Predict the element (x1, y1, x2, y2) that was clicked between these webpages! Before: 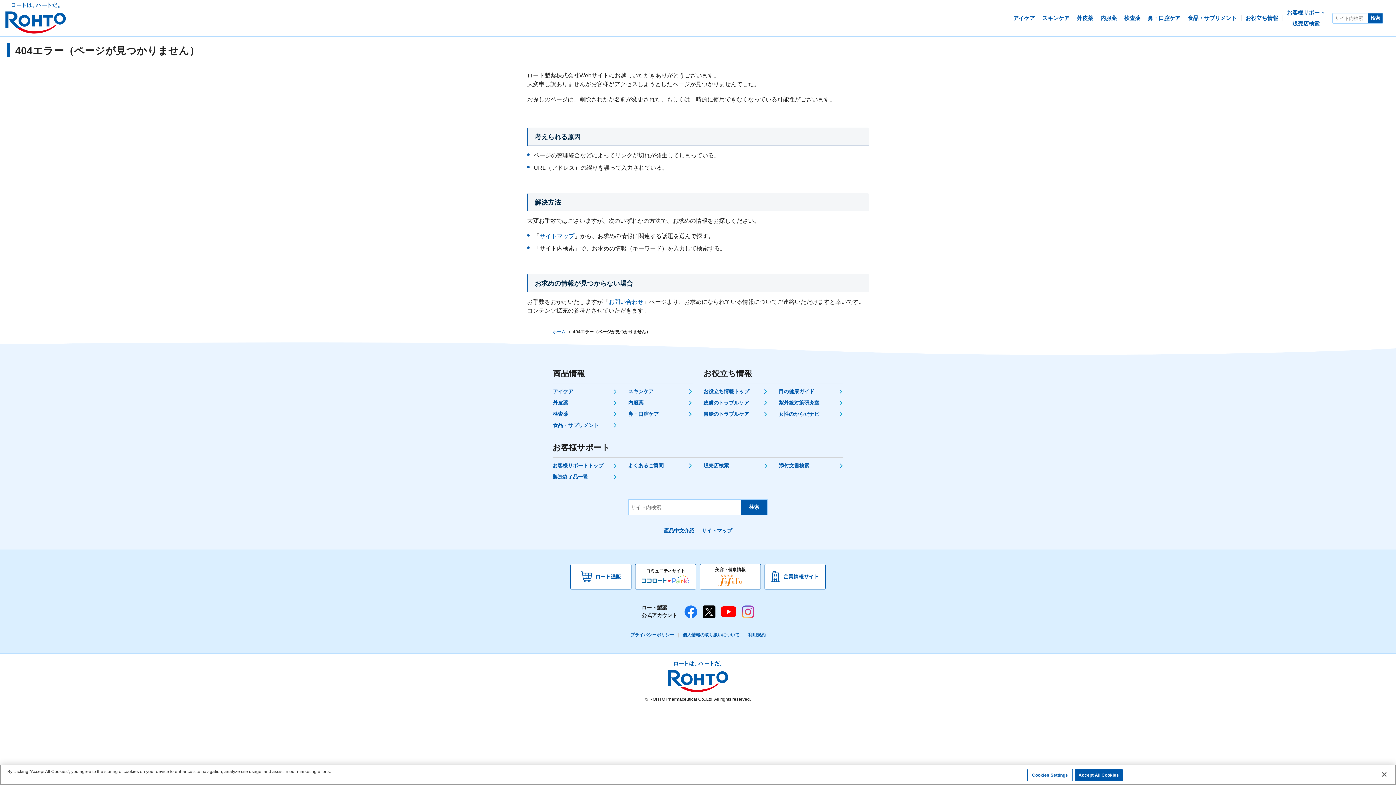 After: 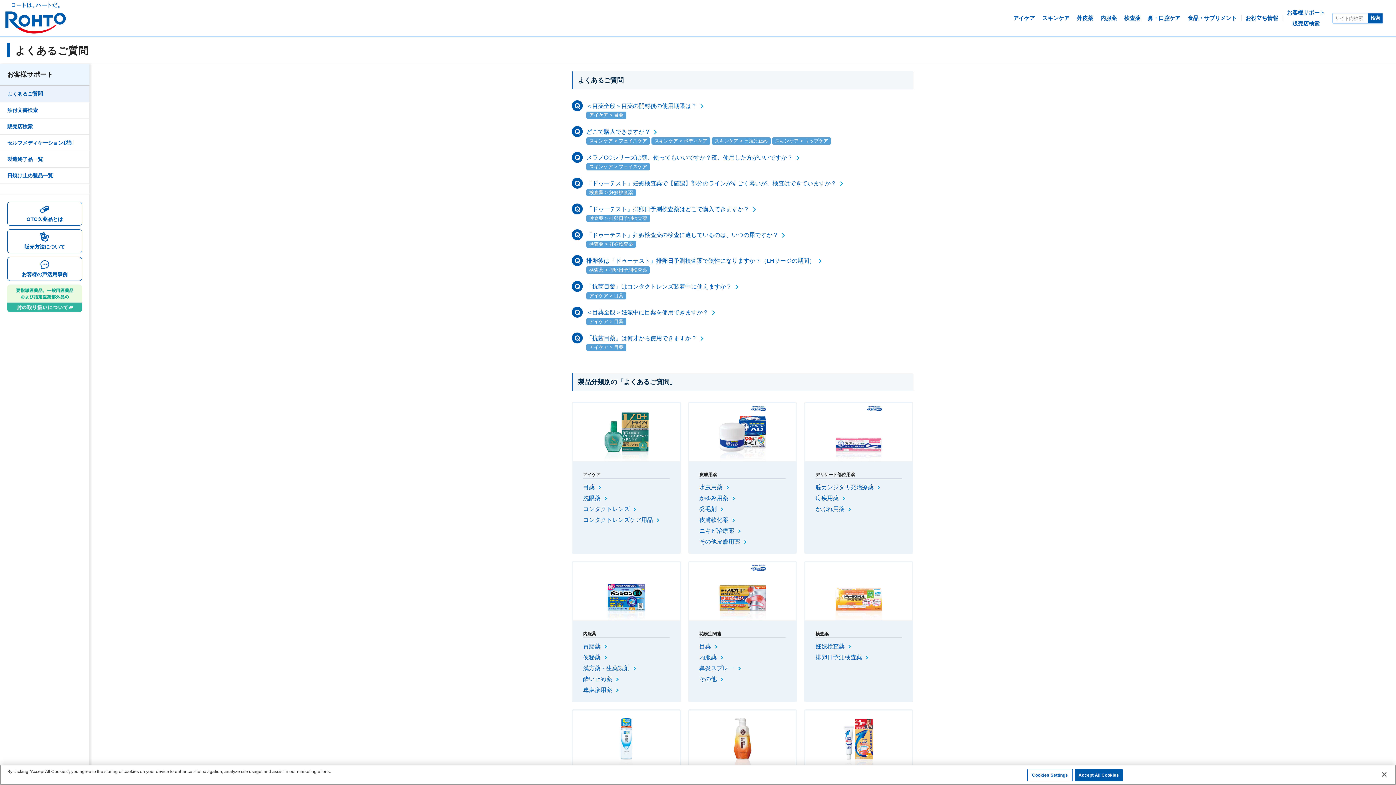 Action: bbox: (628, 462, 692, 469) label: よくあるご質問